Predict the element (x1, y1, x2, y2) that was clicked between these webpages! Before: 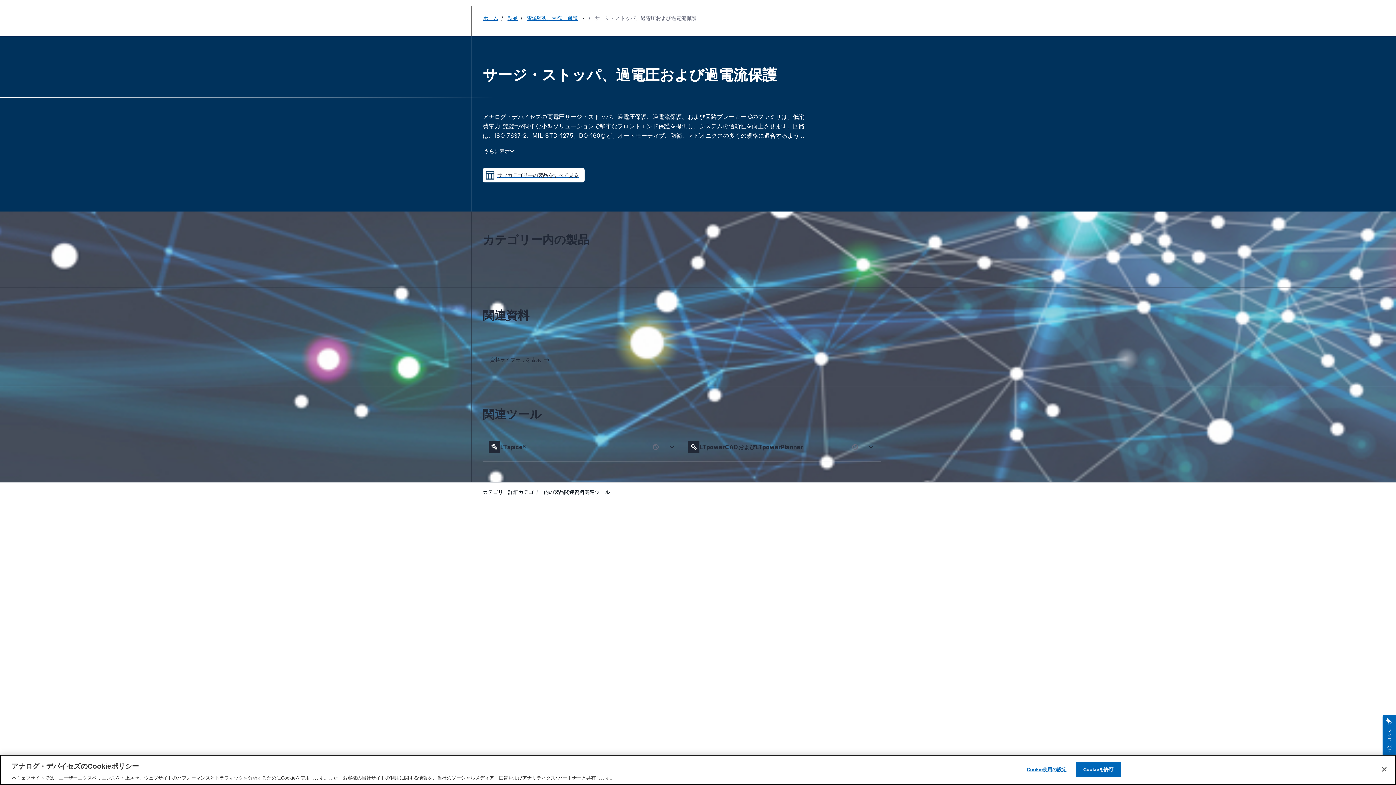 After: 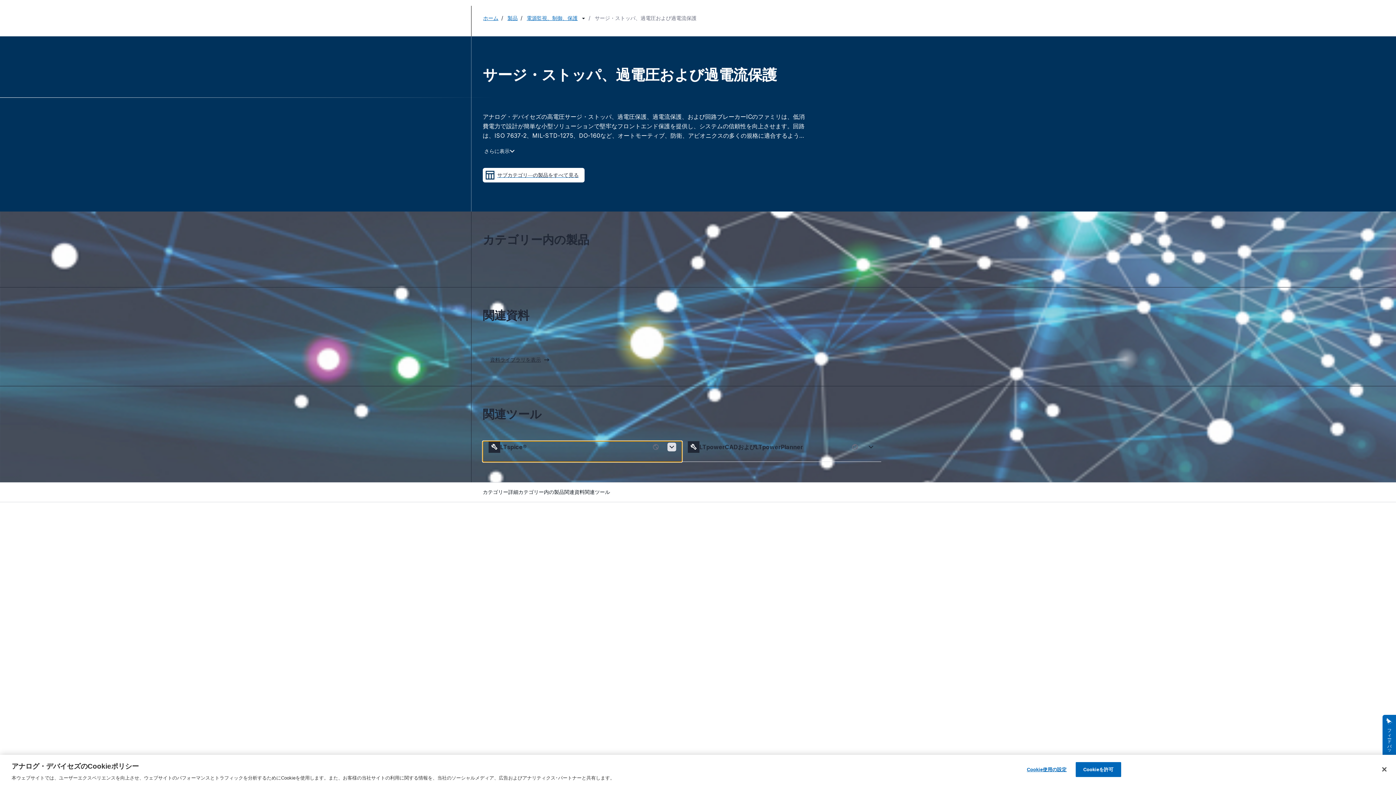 Action: bbox: (482, 441, 682, 462) label: LTspice®